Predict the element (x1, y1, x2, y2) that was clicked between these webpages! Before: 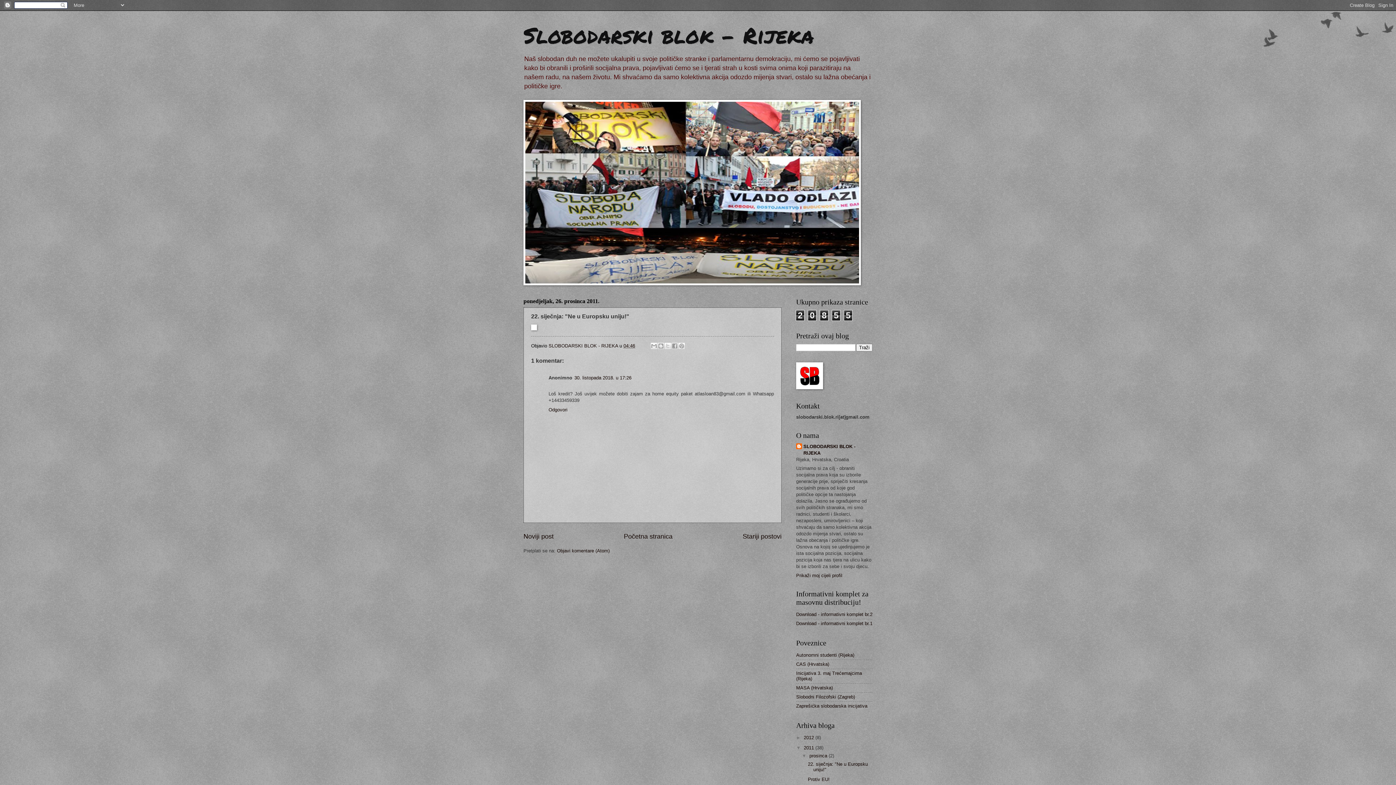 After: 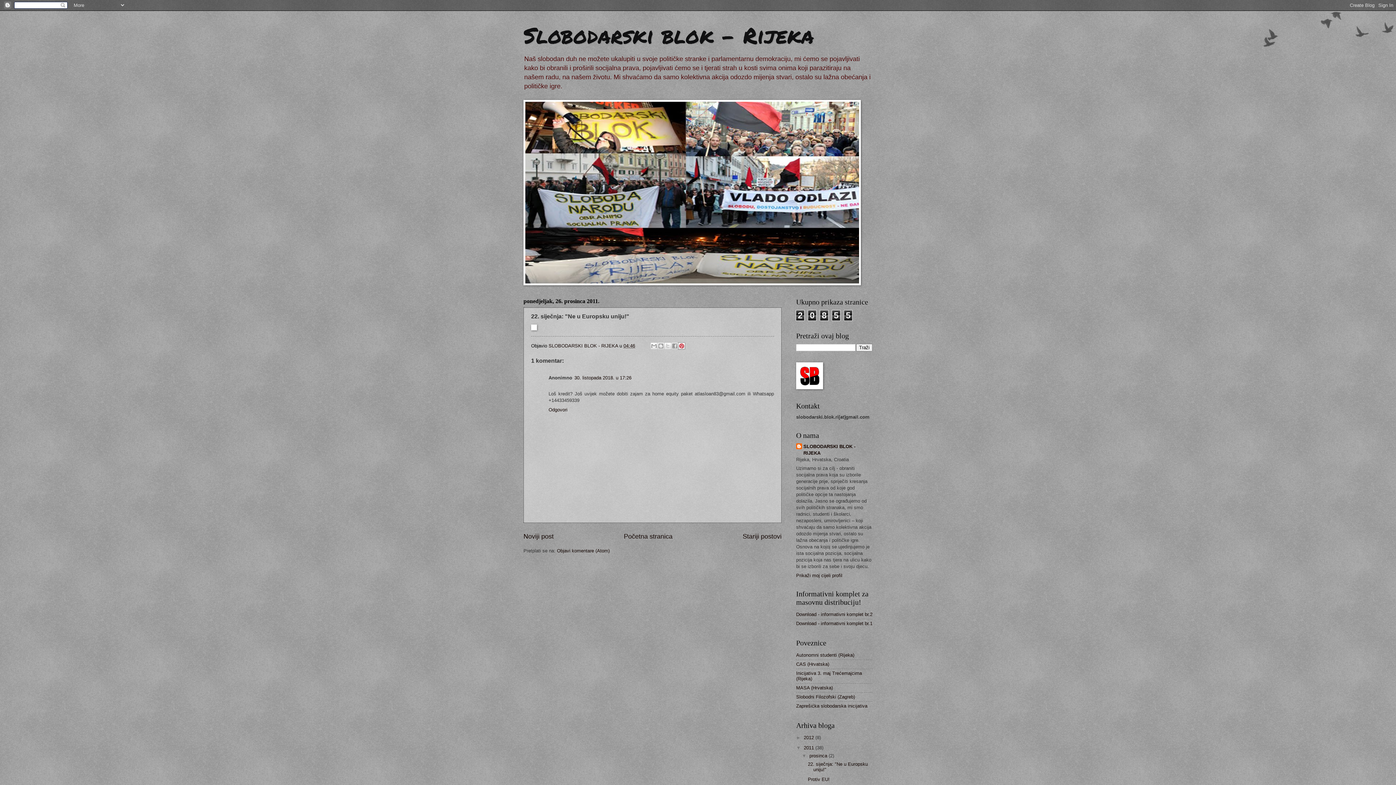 Action: label: Podijeli na Pinterestu bbox: (678, 342, 685, 349)